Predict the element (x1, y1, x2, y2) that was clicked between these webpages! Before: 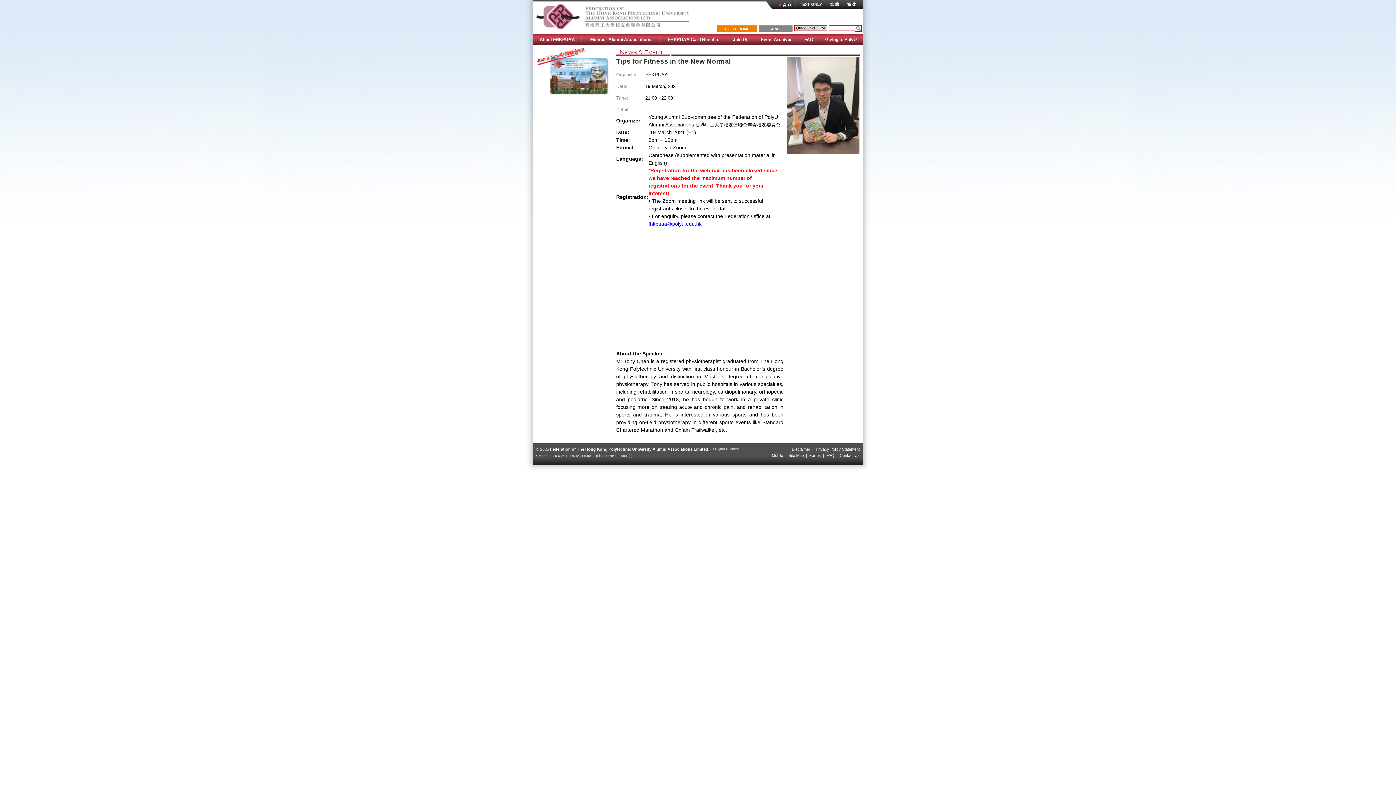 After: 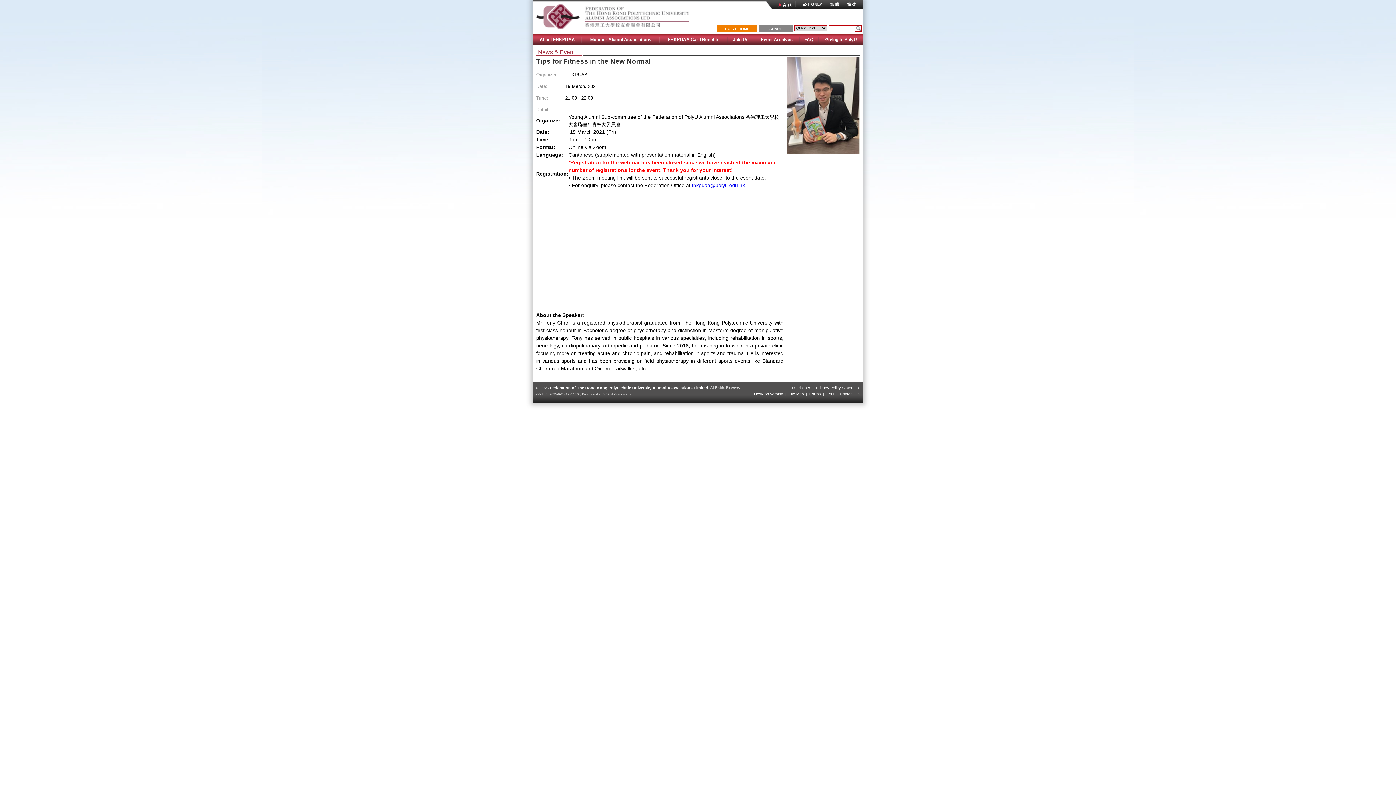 Action: bbox: (772, 453, 783, 457) label: Mobile